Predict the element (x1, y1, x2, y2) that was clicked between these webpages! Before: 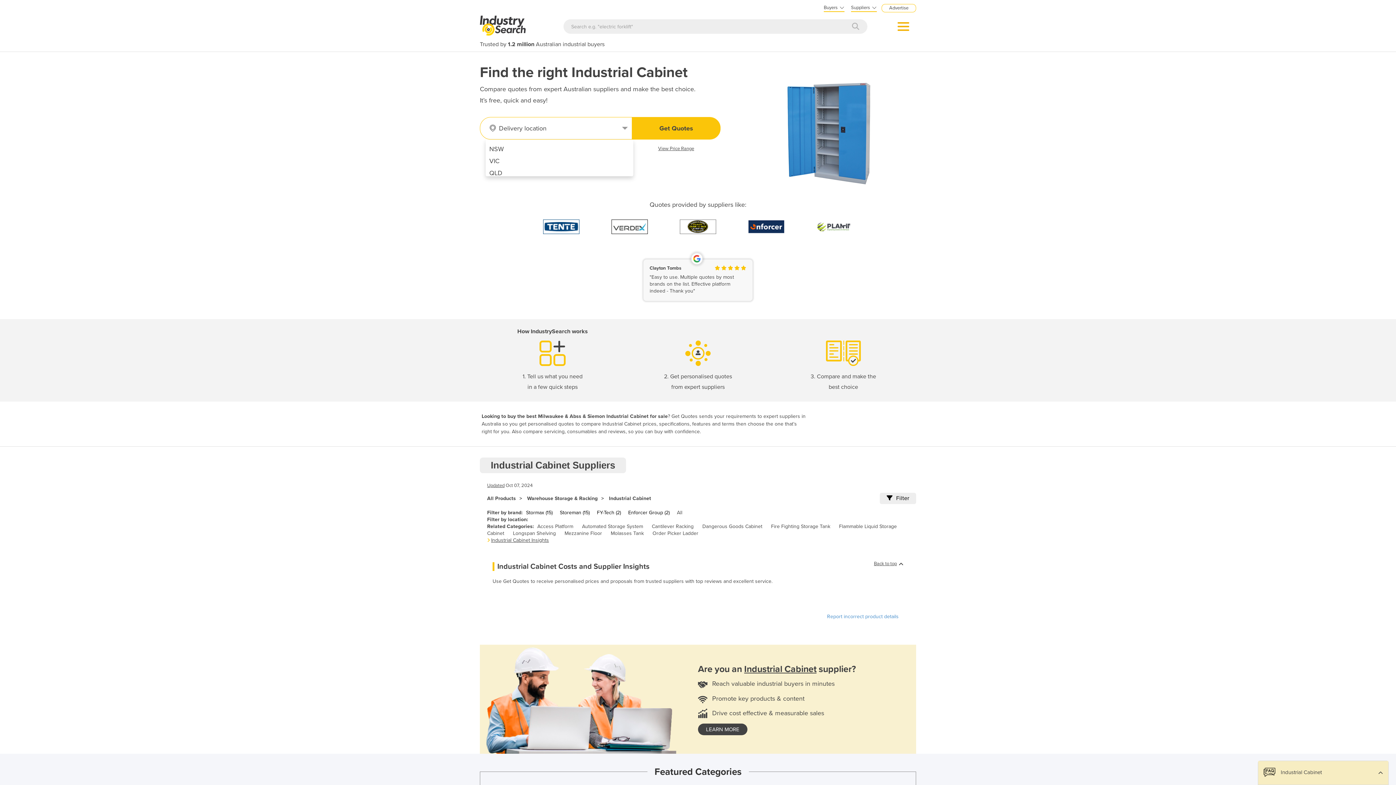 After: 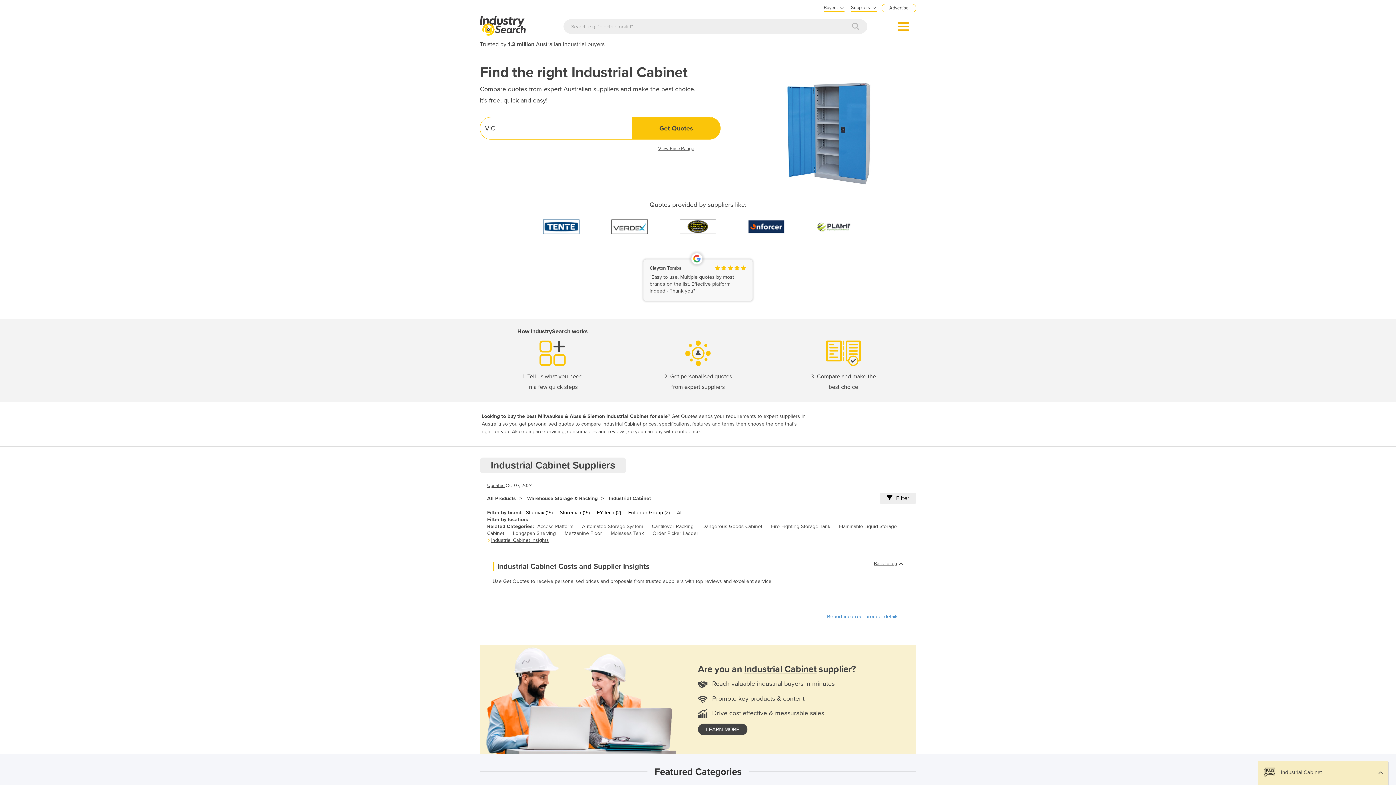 Action: label: VIC bbox: (485, 155, 633, 167)